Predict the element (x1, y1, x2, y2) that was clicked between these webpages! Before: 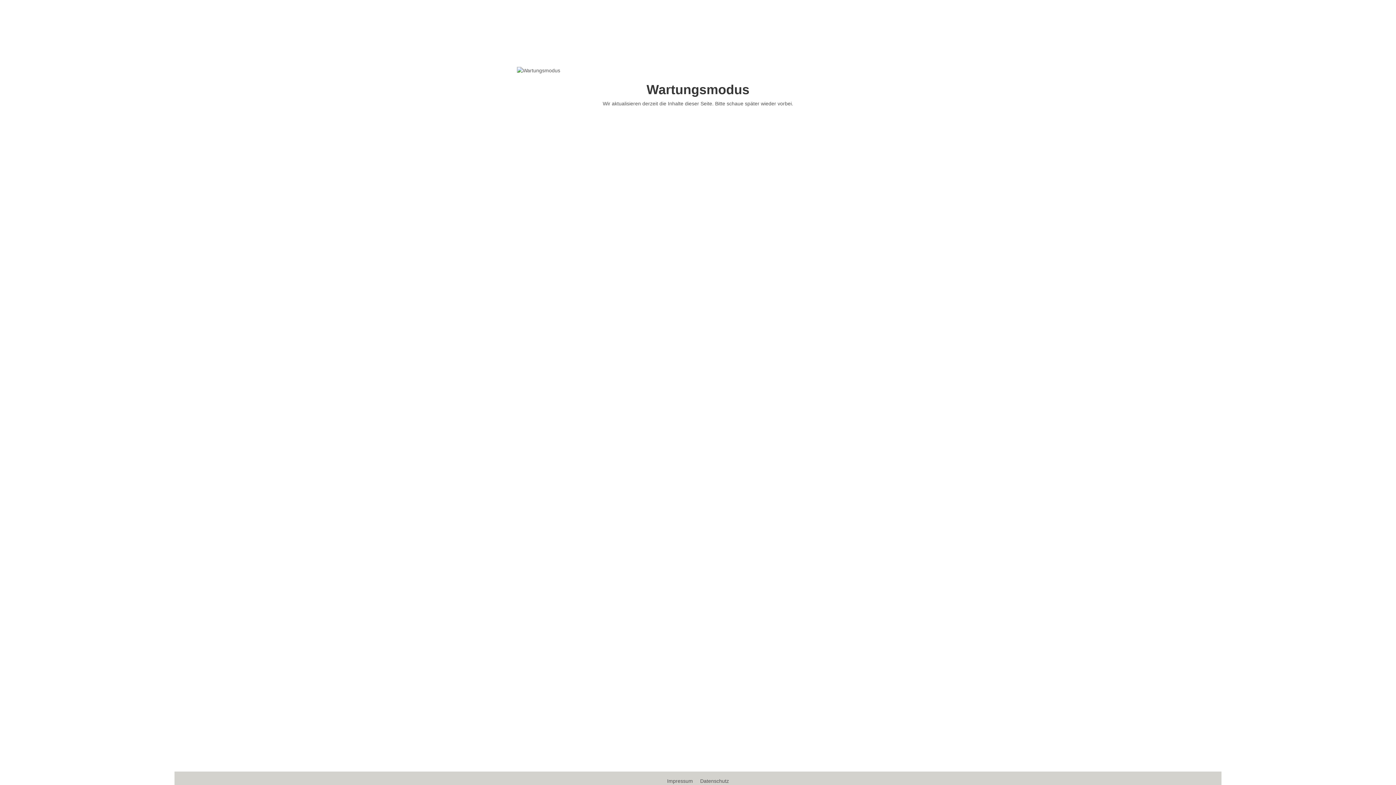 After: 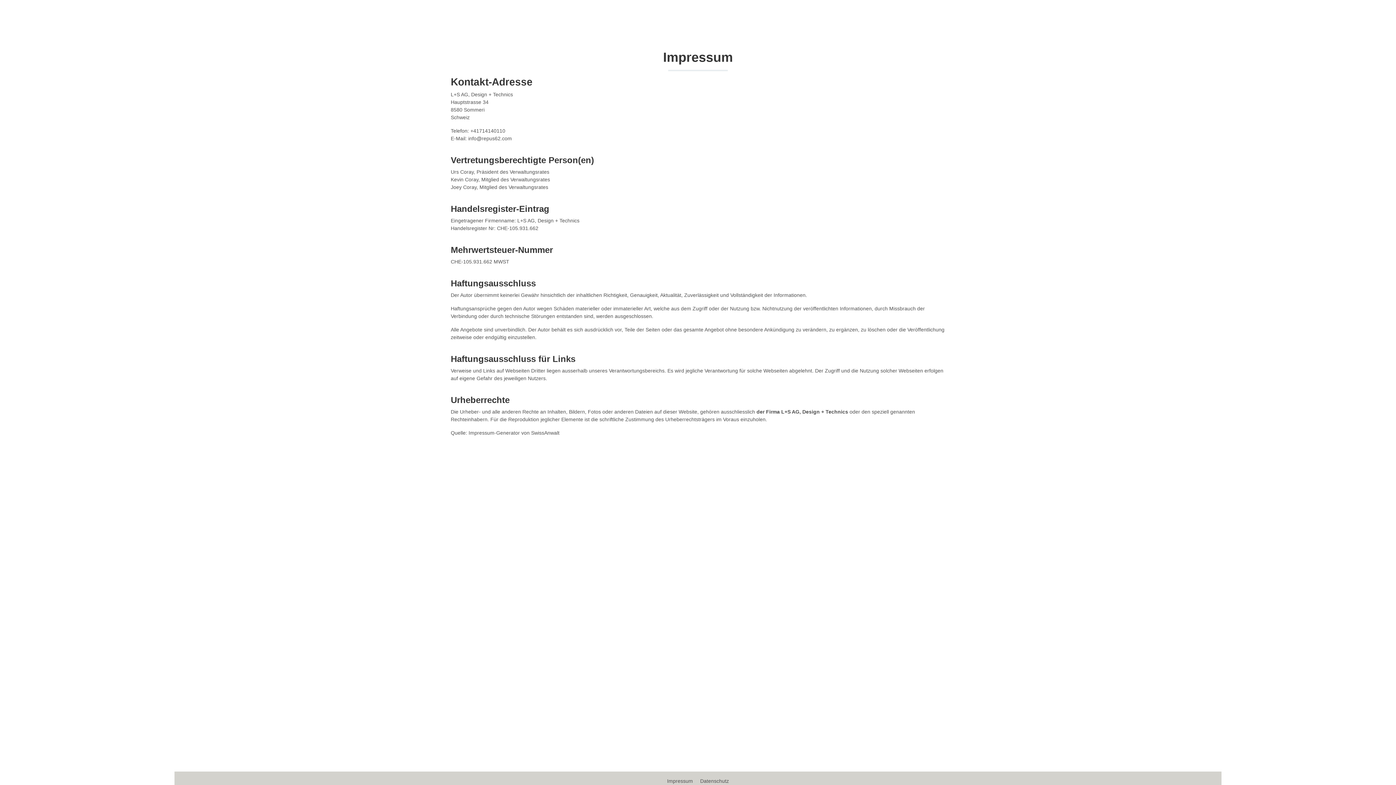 Action: label: Impressum  bbox: (664, 778, 697, 784)